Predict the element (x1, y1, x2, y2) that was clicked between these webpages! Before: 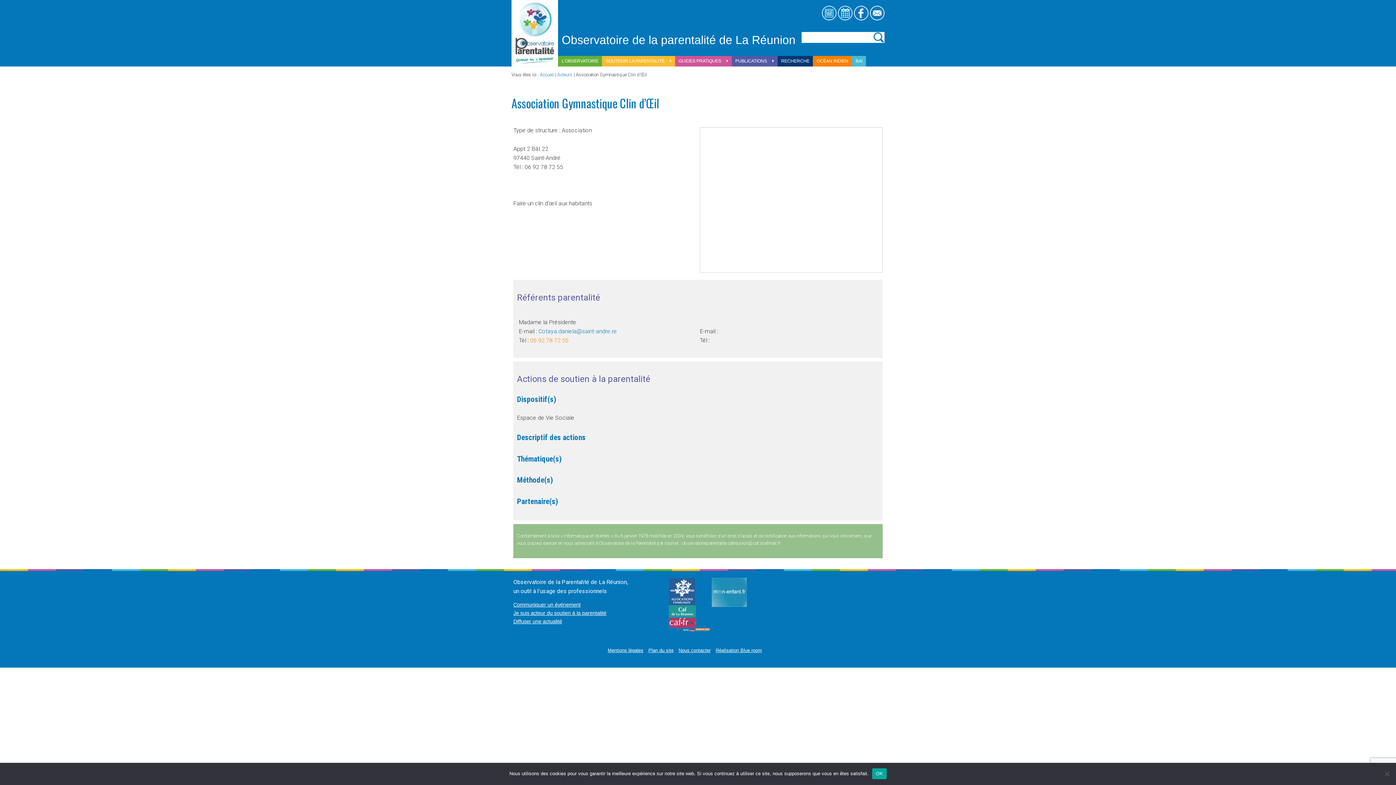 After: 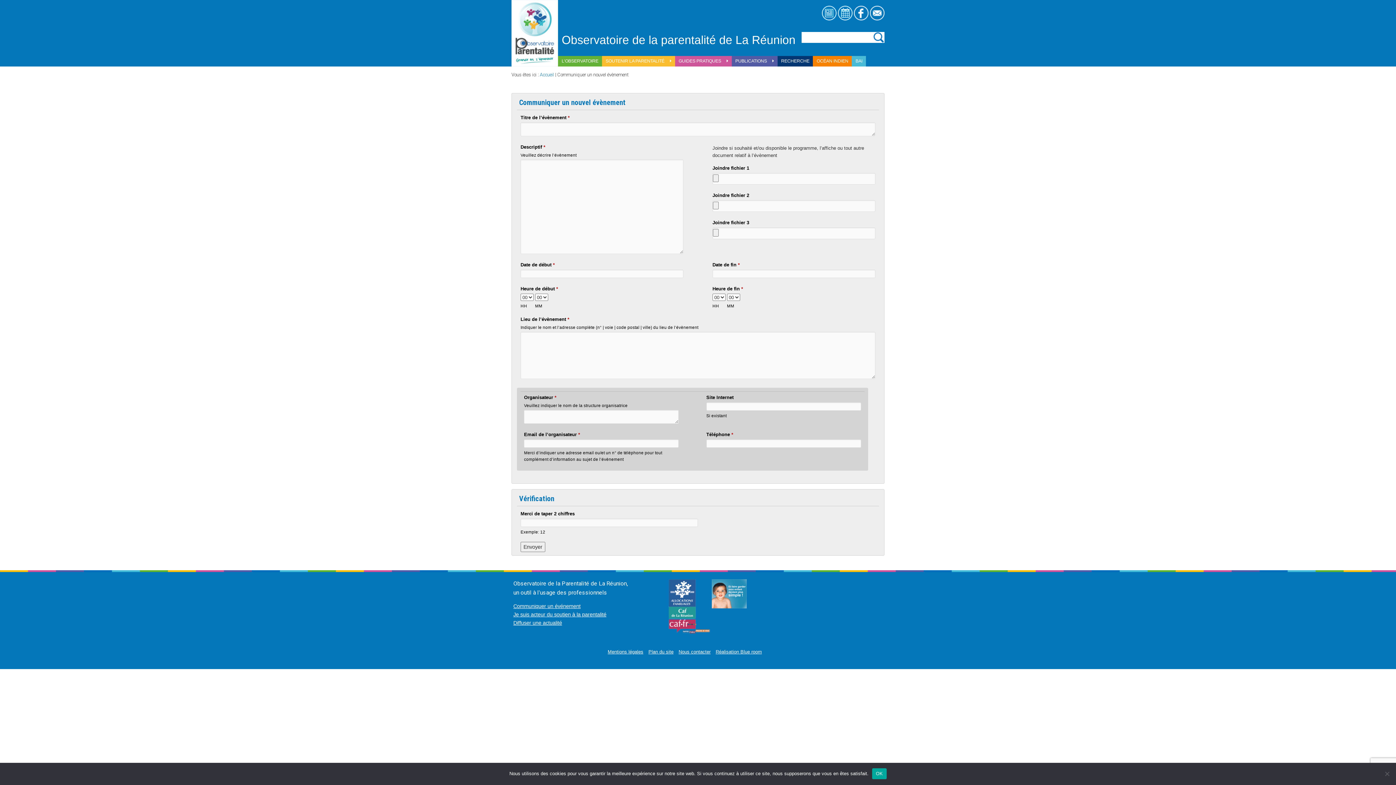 Action: bbox: (513, 602, 580, 608) label: Communiquer un événement